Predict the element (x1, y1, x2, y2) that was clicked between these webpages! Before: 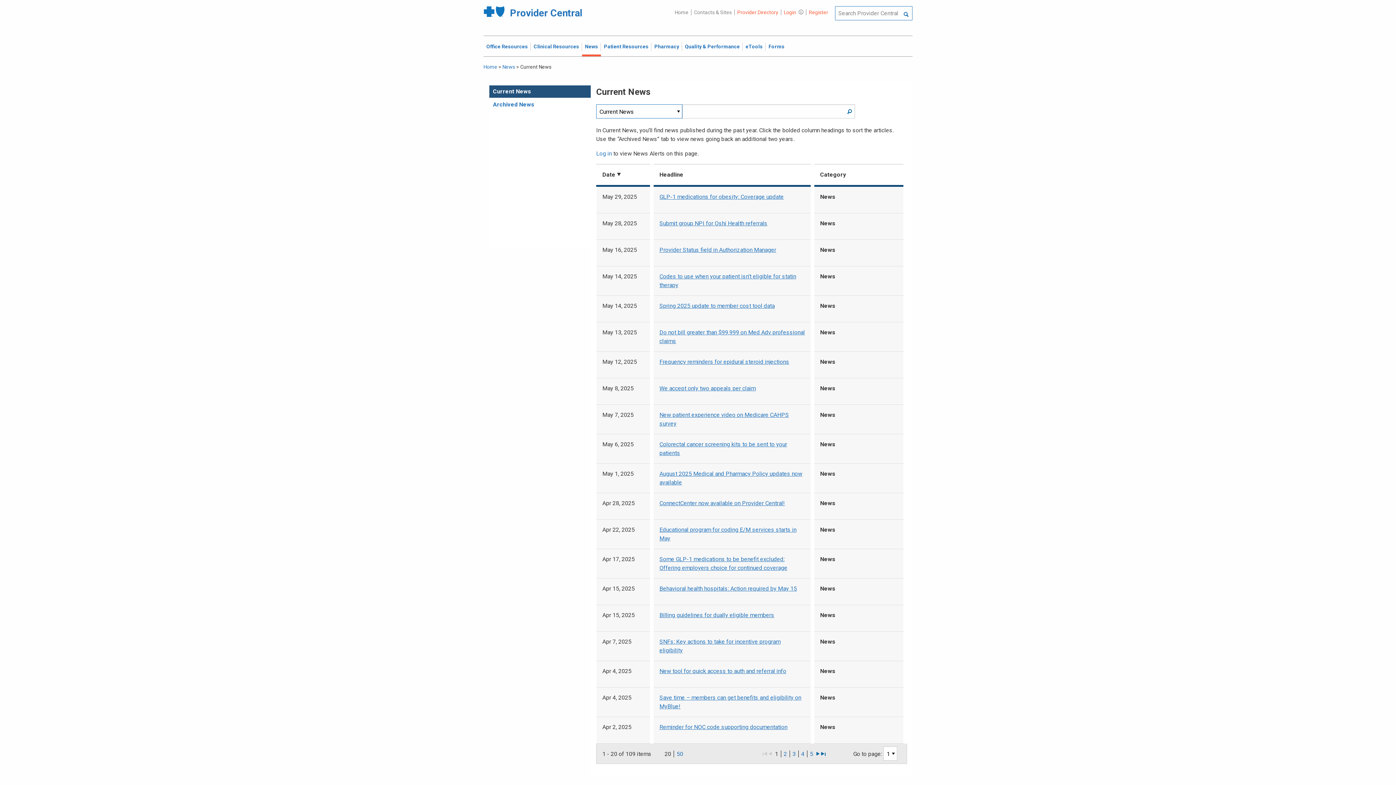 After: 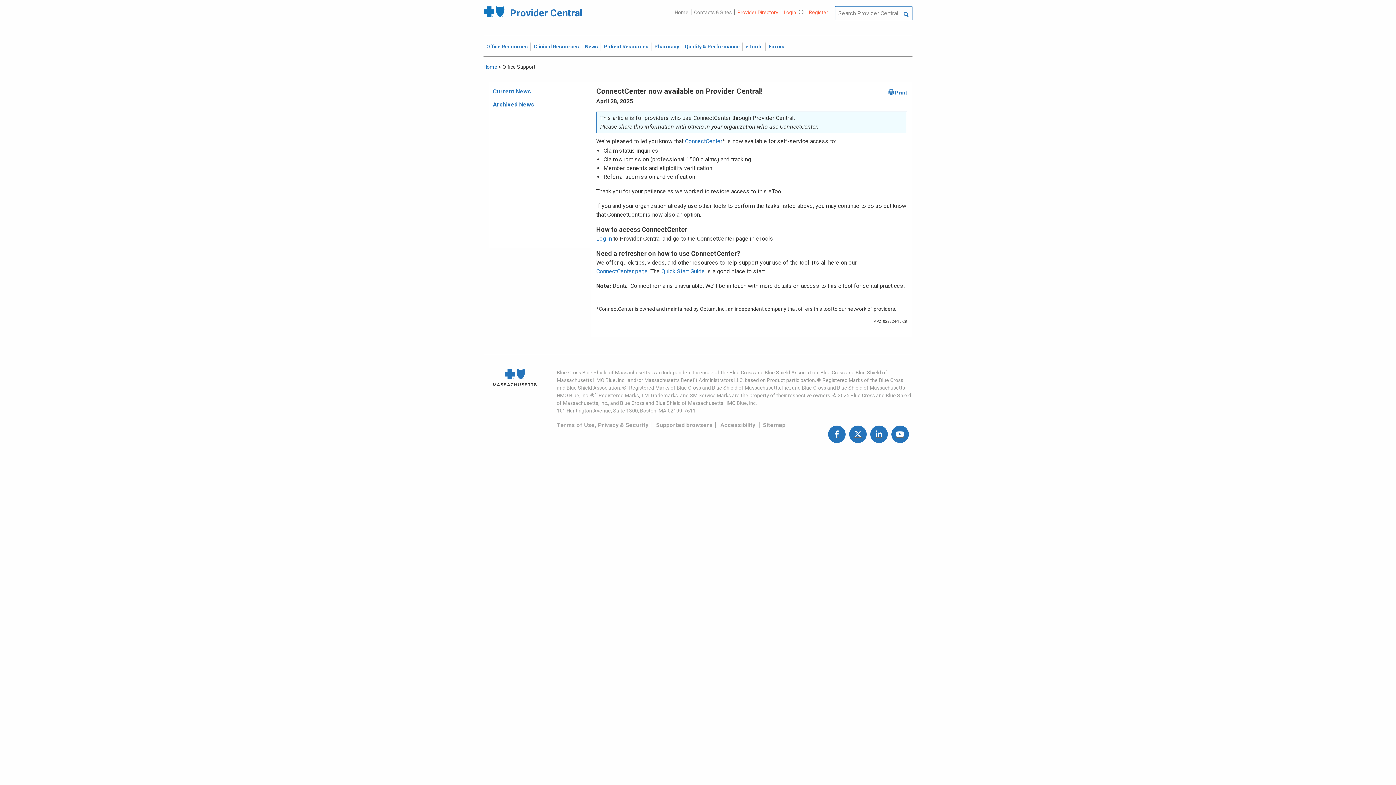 Action: label: ConnectCenter now available on Provider Central! bbox: (659, 500, 785, 506)